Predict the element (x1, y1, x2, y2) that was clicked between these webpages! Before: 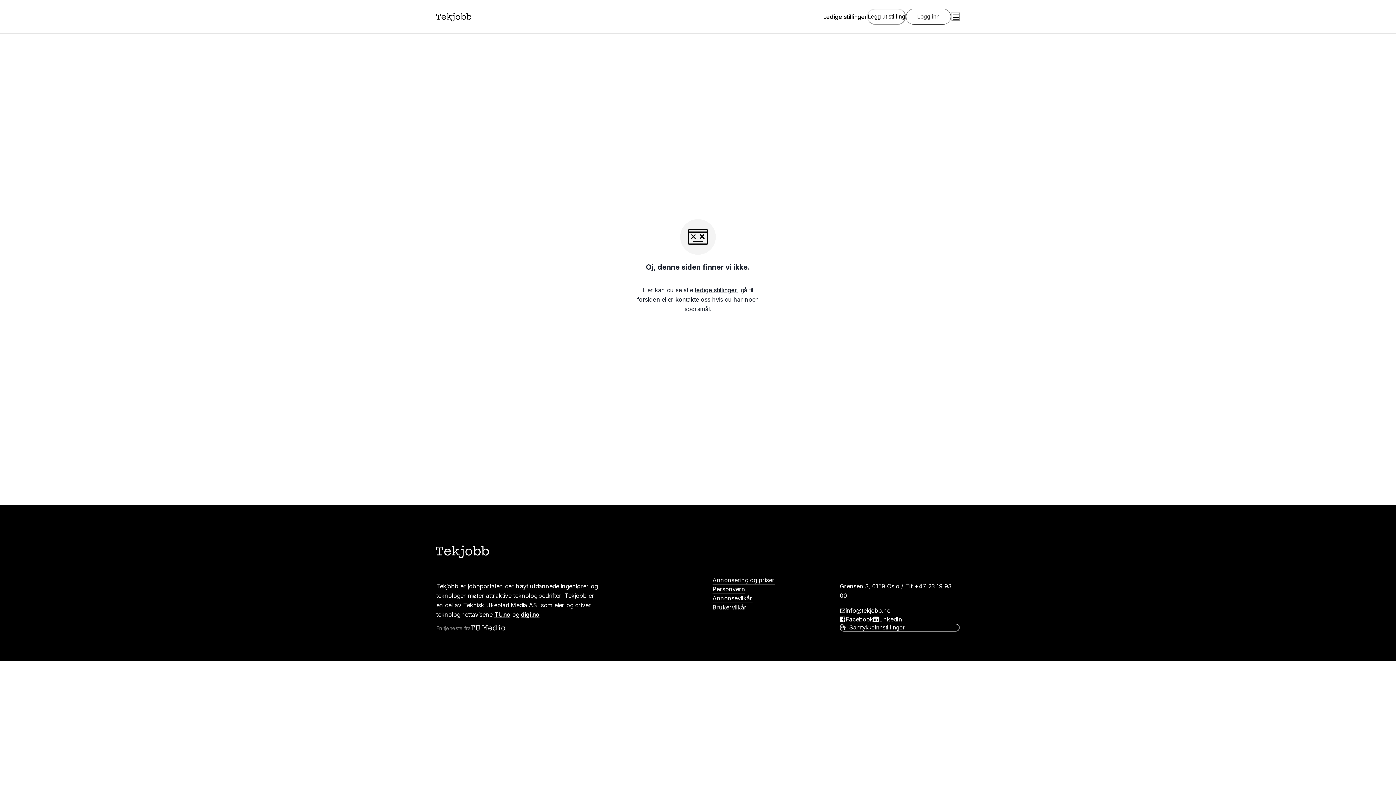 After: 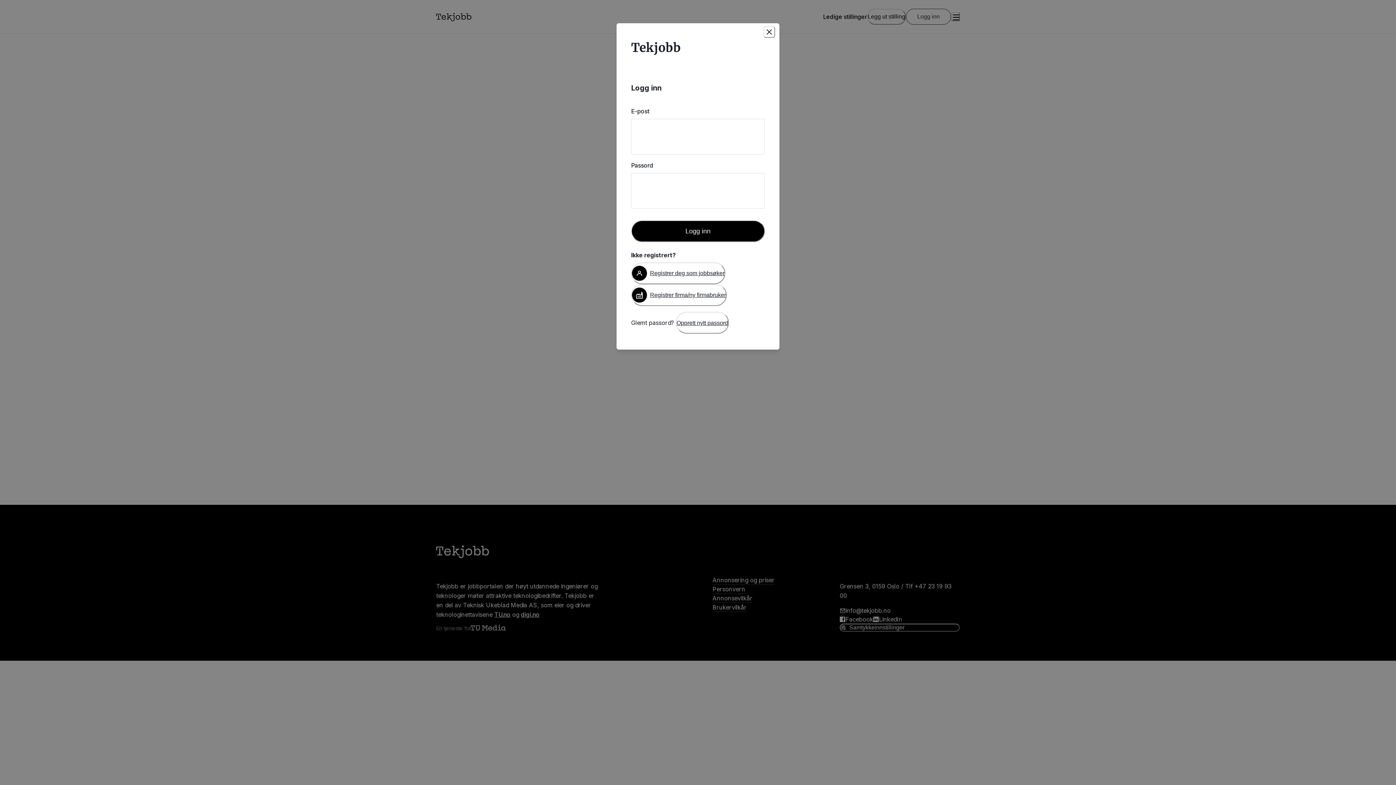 Action: bbox: (906, 8, 951, 24) label: Logg inn